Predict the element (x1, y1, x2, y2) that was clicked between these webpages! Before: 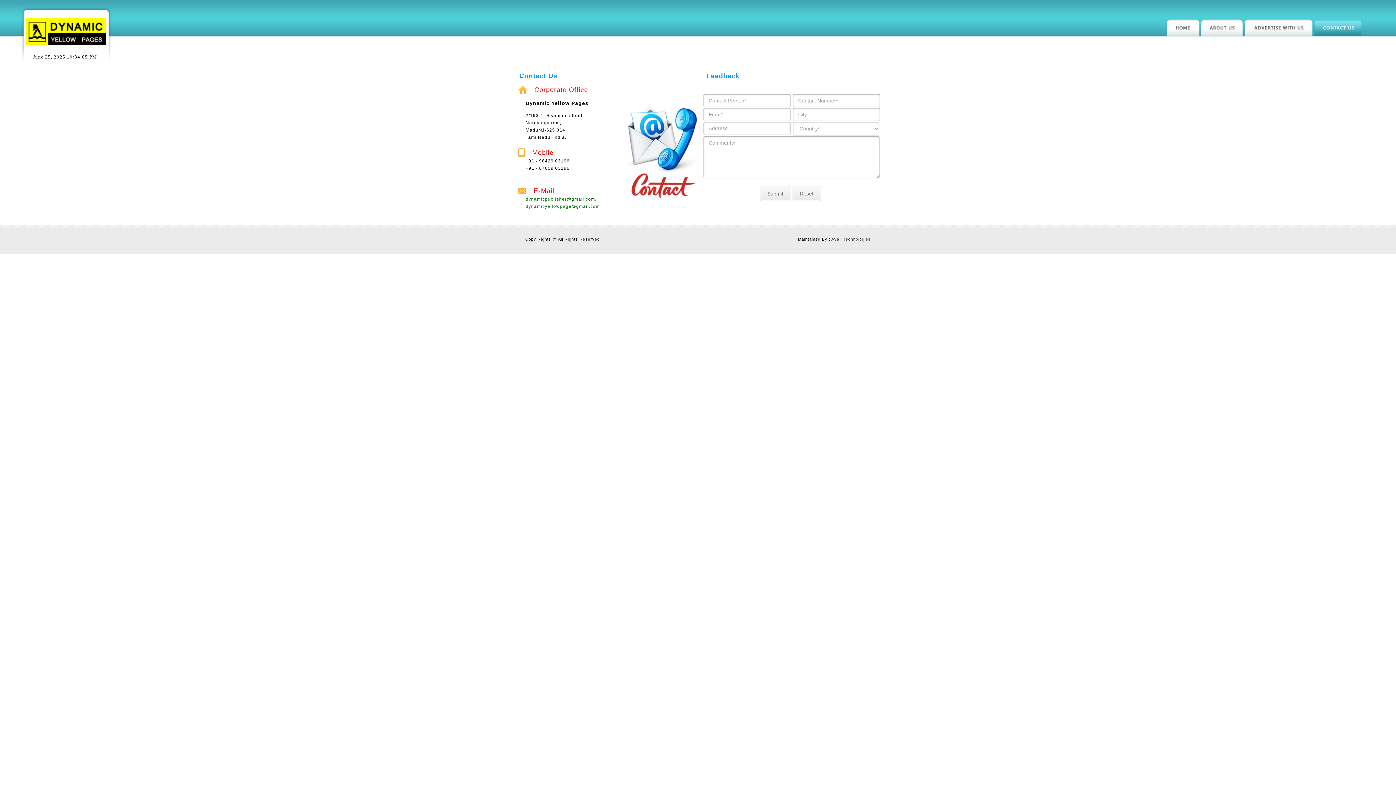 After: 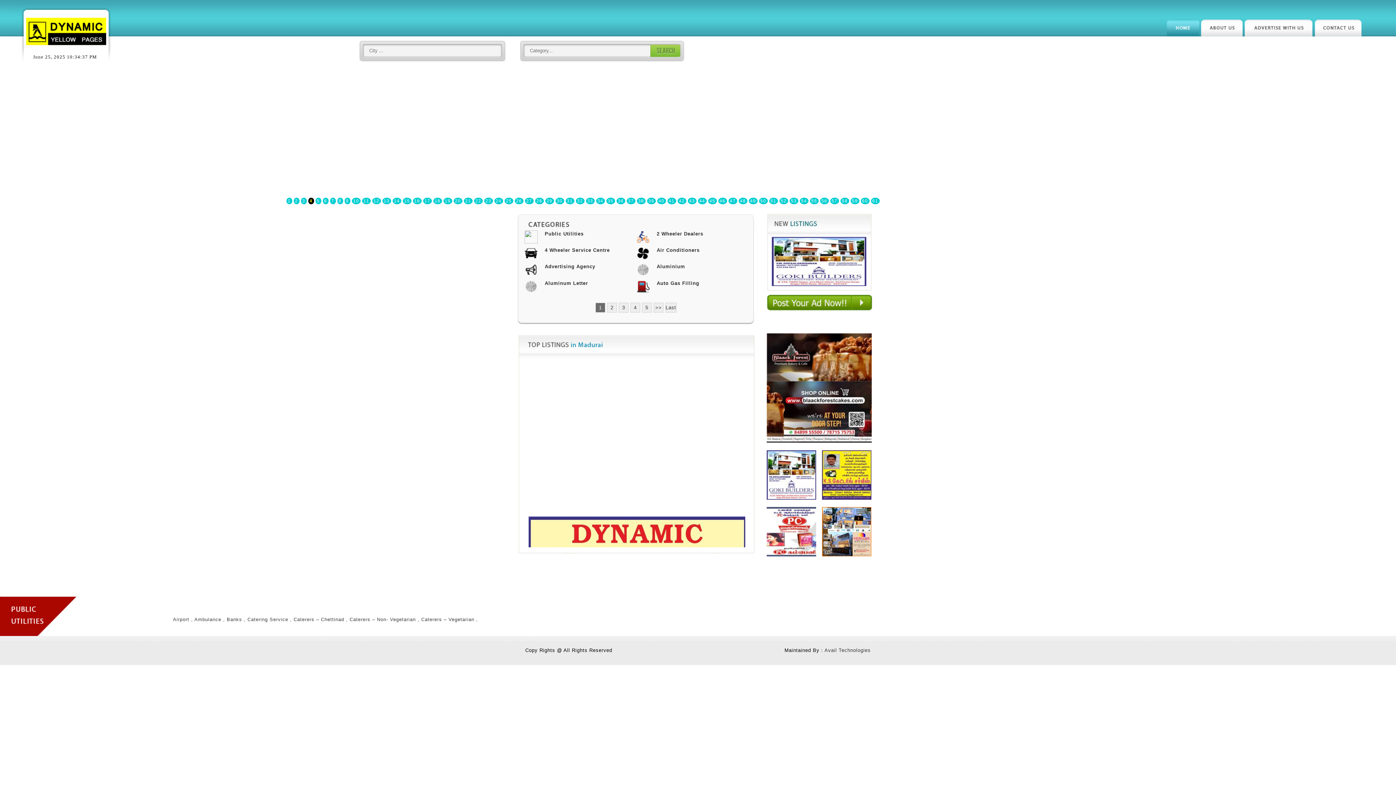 Action: bbox: (1166, 32, 1200, 37)